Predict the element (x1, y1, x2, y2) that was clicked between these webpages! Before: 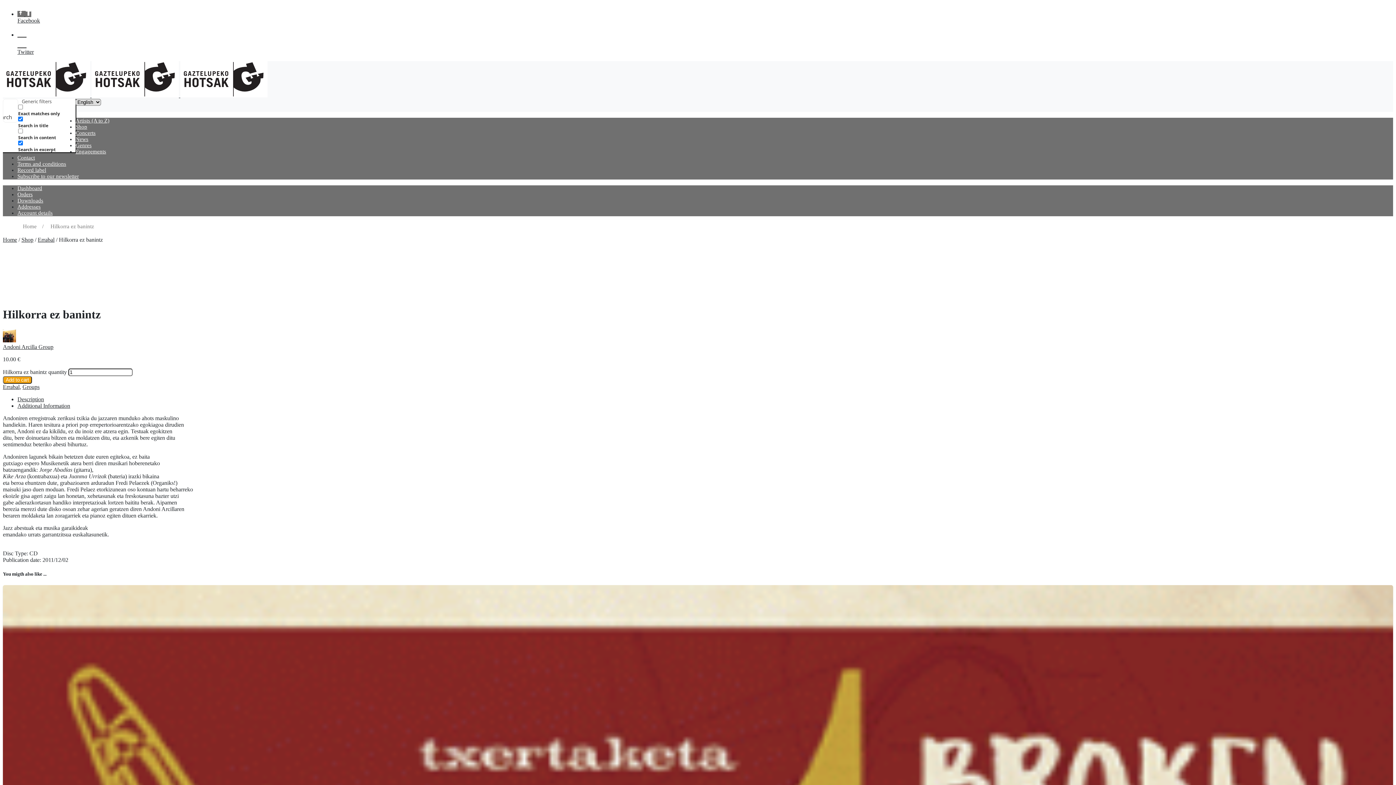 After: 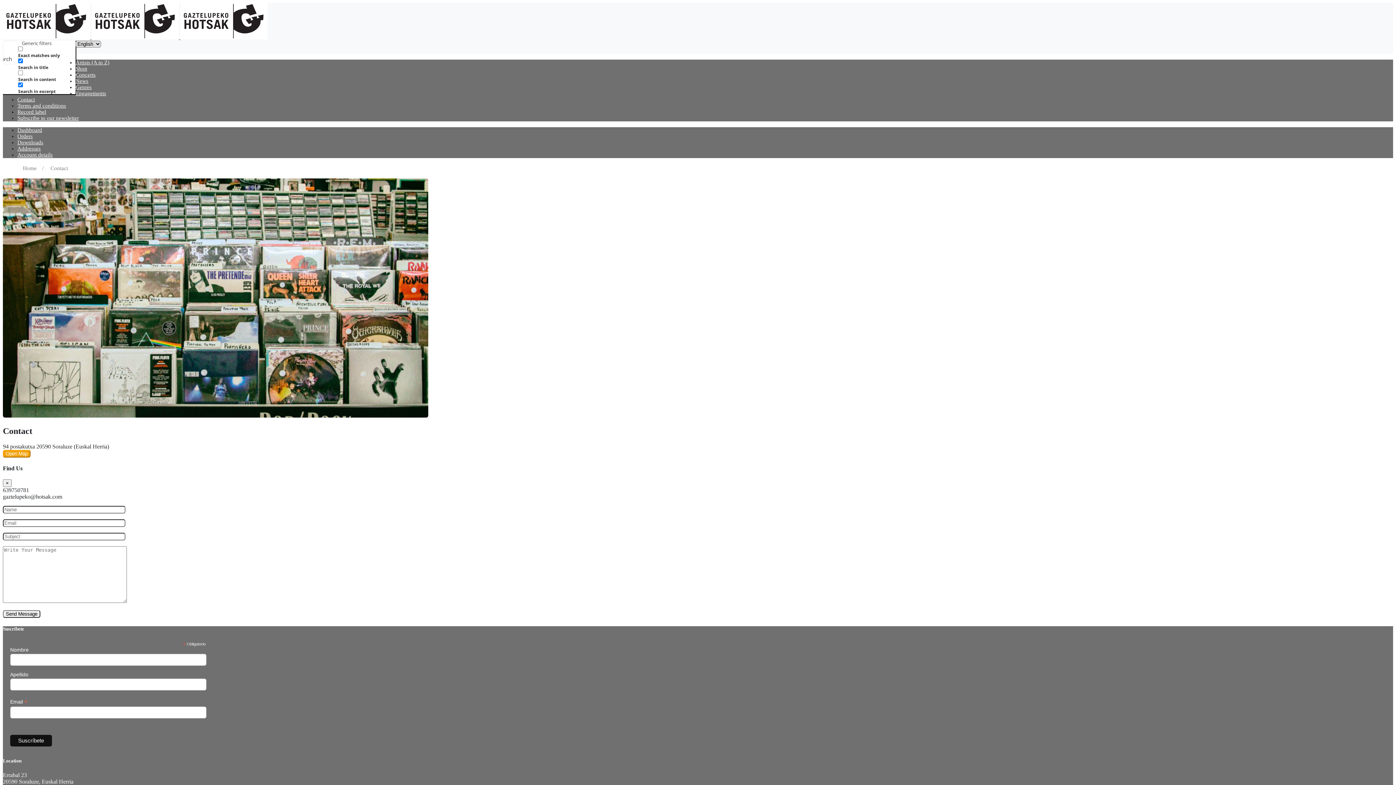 Action: bbox: (17, 154, 34, 160) label: Contact